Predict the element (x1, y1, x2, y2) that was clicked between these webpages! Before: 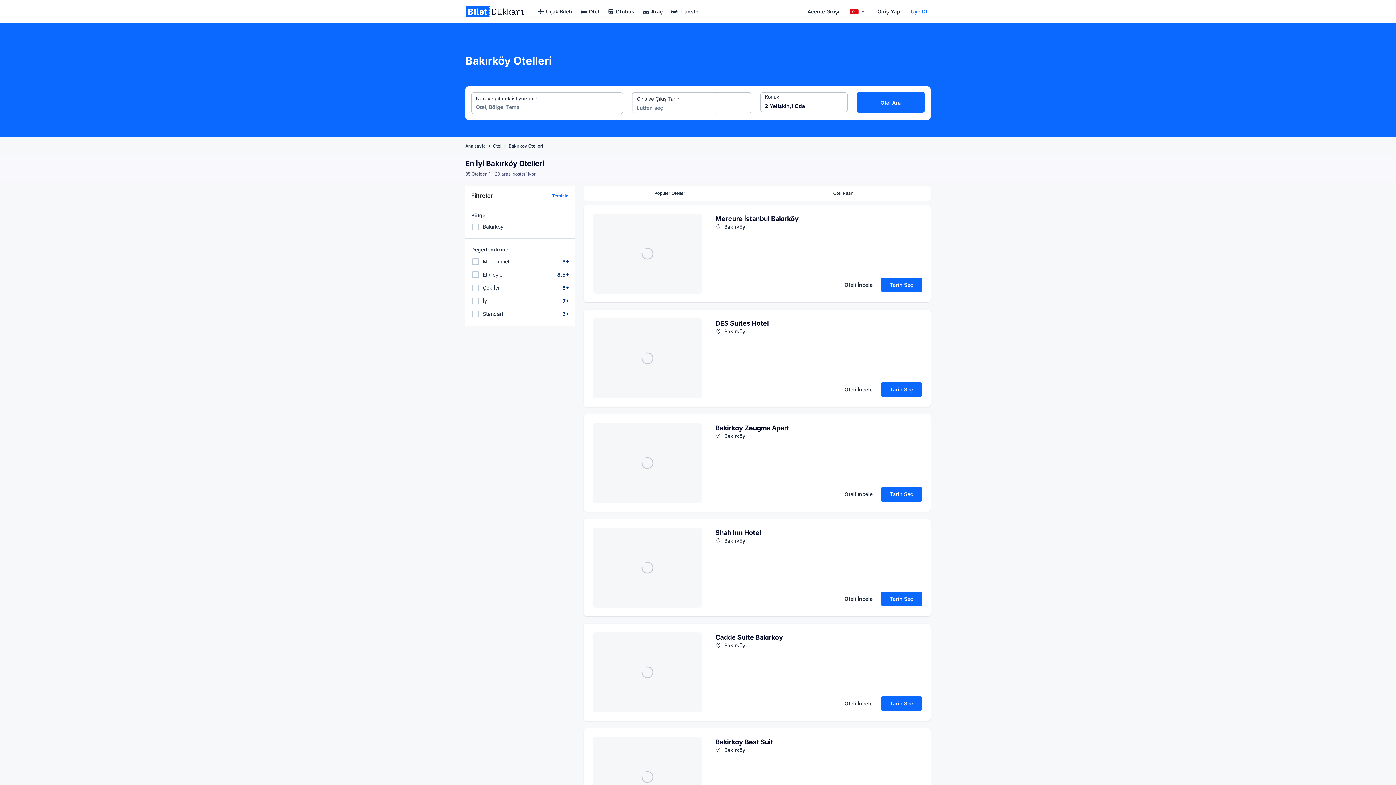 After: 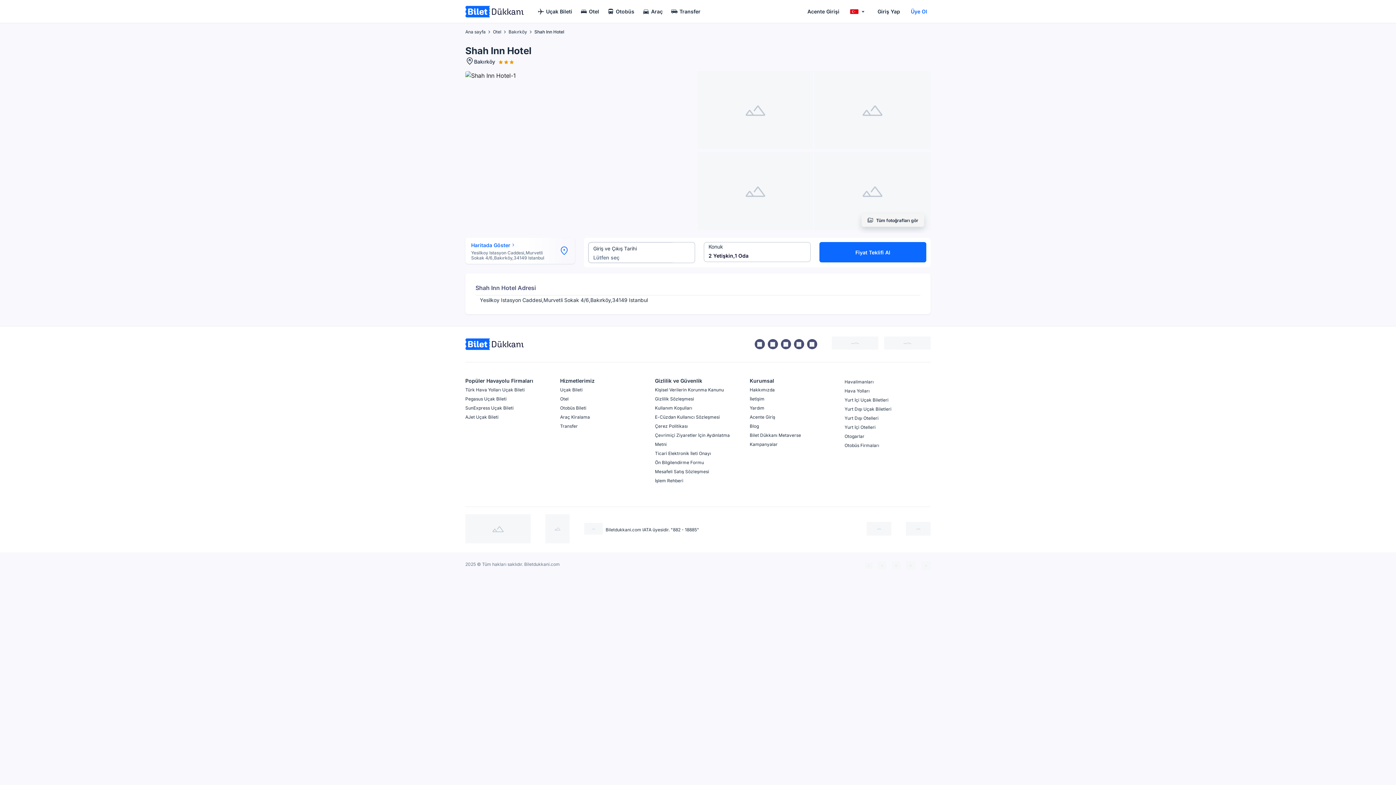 Action: bbox: (841, 594, 875, 603) label: Oteli İncele